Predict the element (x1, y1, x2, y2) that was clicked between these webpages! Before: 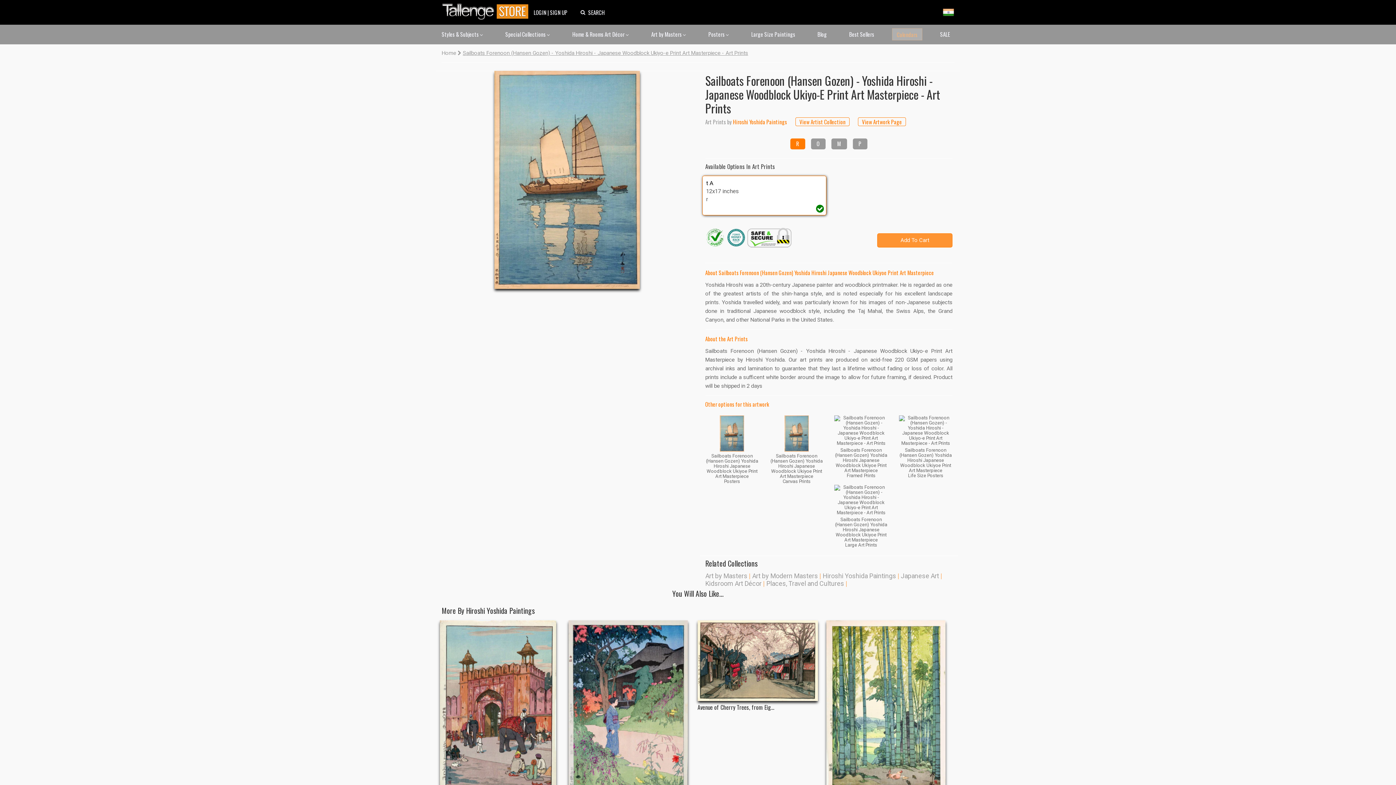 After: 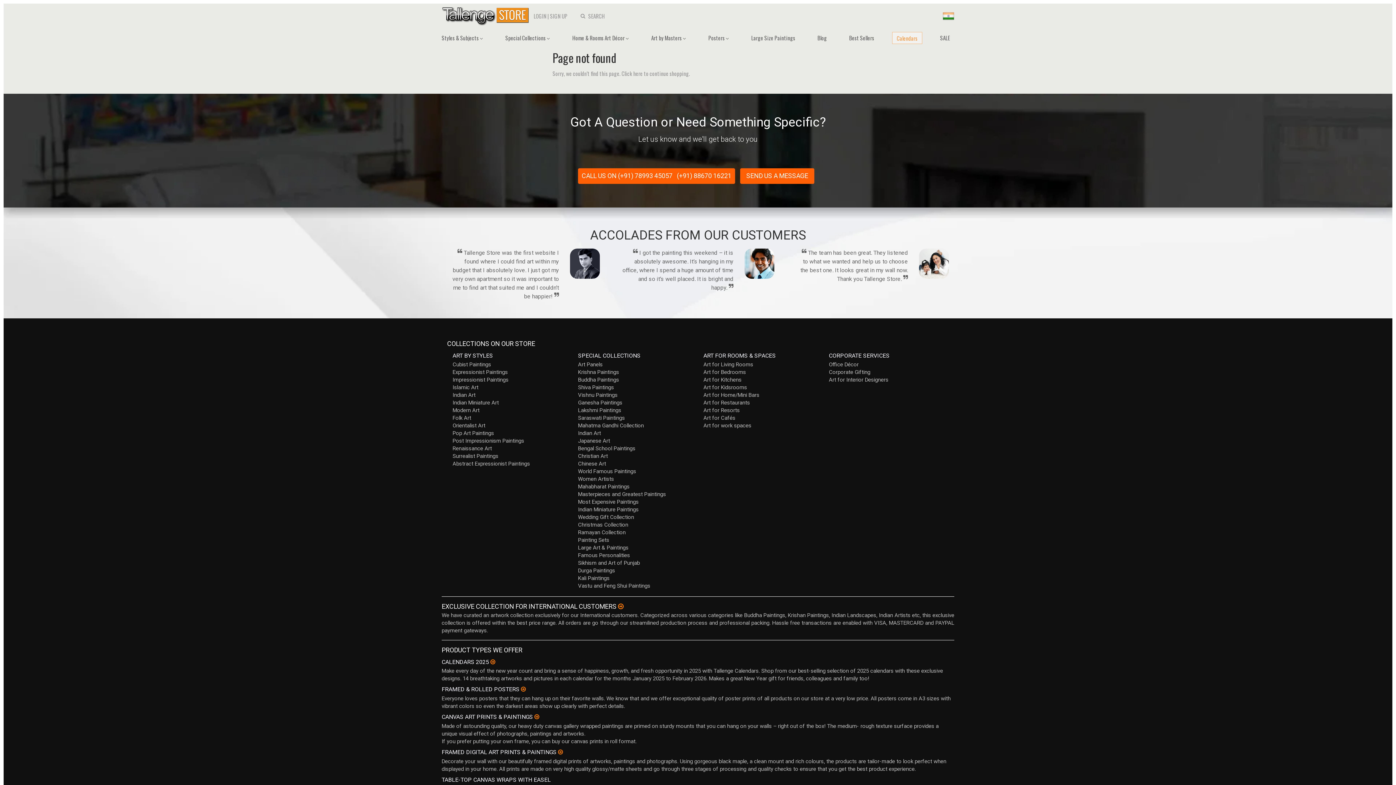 Action: label: Sailboats Forenoon (Hansen Gozen) Yoshida Hiroshi Japanese Woodblock Ukiyoe Print Art Masterpiece
Large Art Prints bbox: (834, 483, 888, 548)